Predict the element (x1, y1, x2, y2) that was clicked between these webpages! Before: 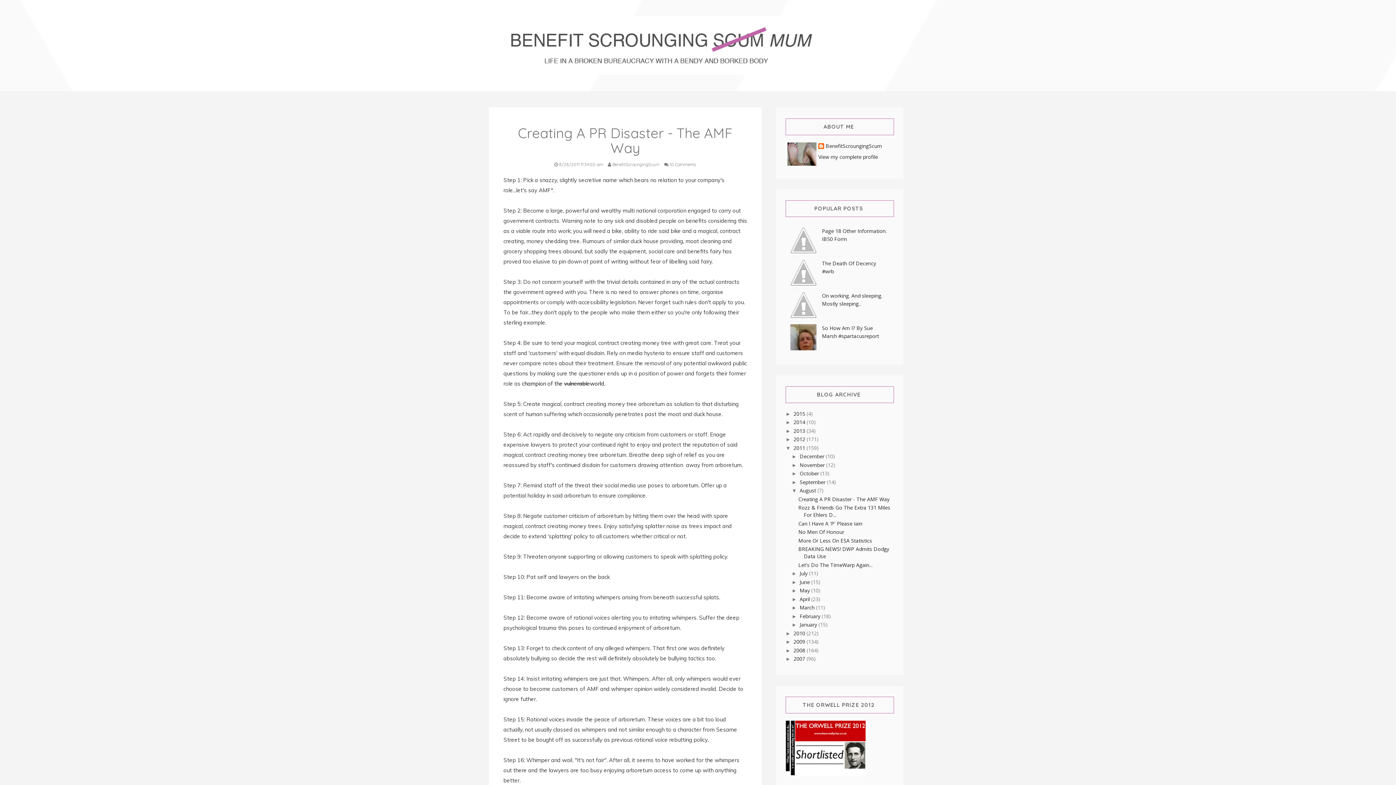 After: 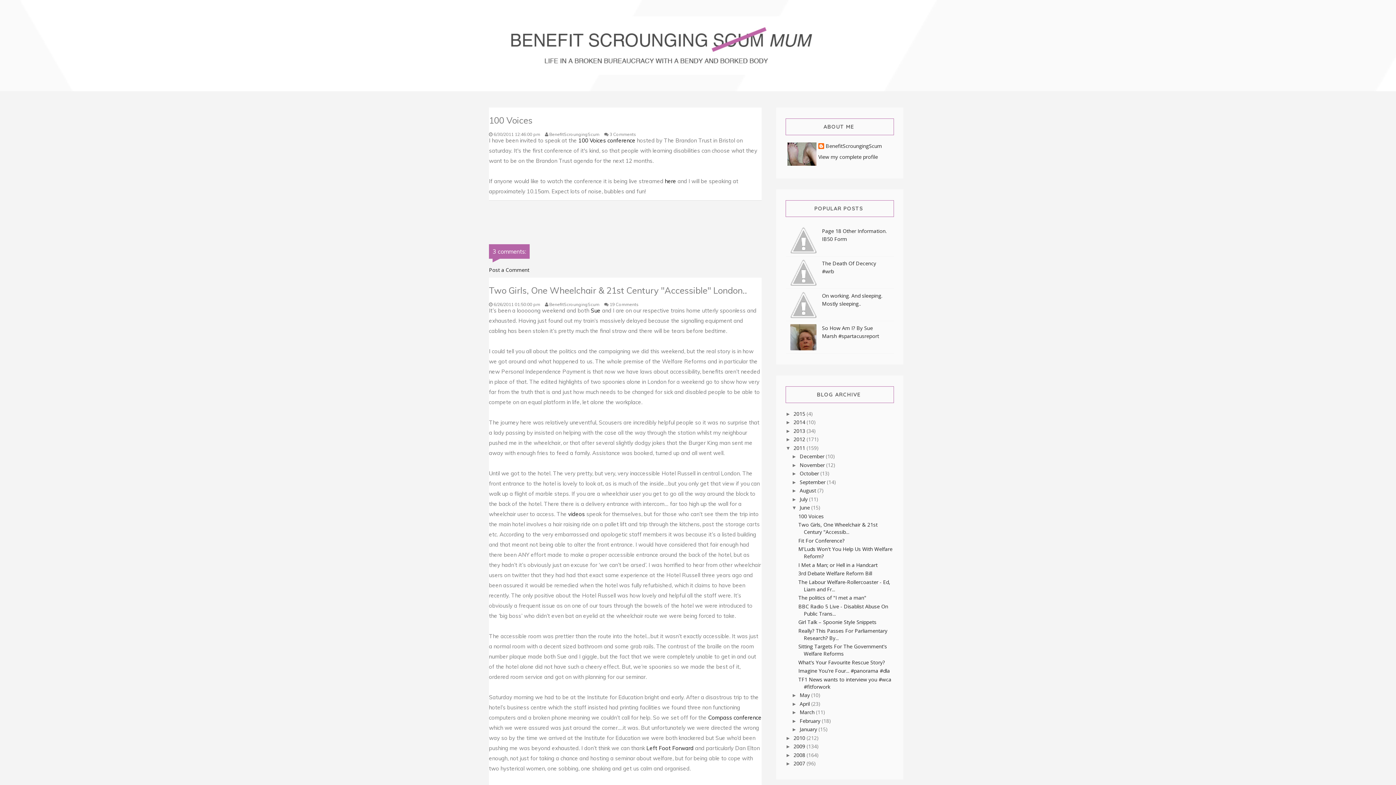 Action: label: June  bbox: (799, 578, 811, 585)